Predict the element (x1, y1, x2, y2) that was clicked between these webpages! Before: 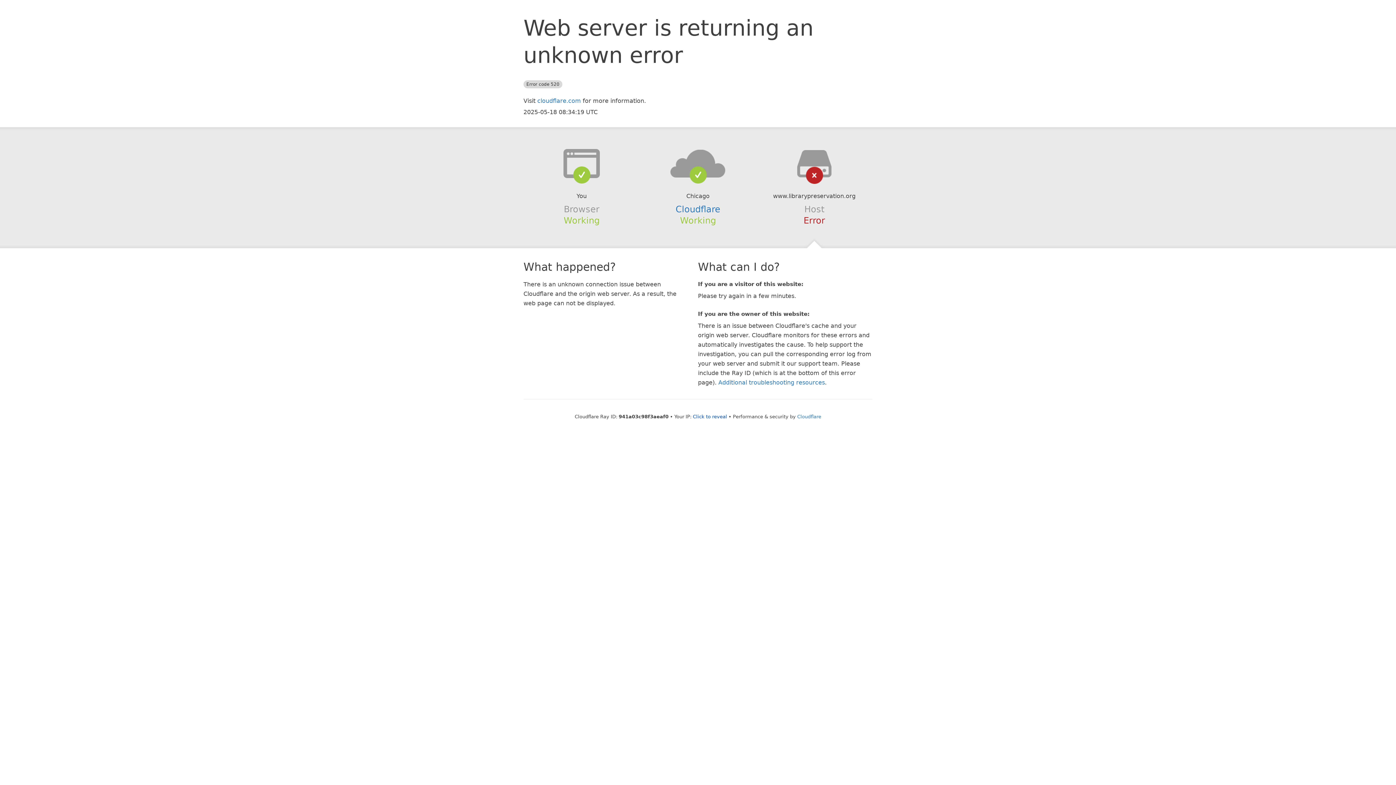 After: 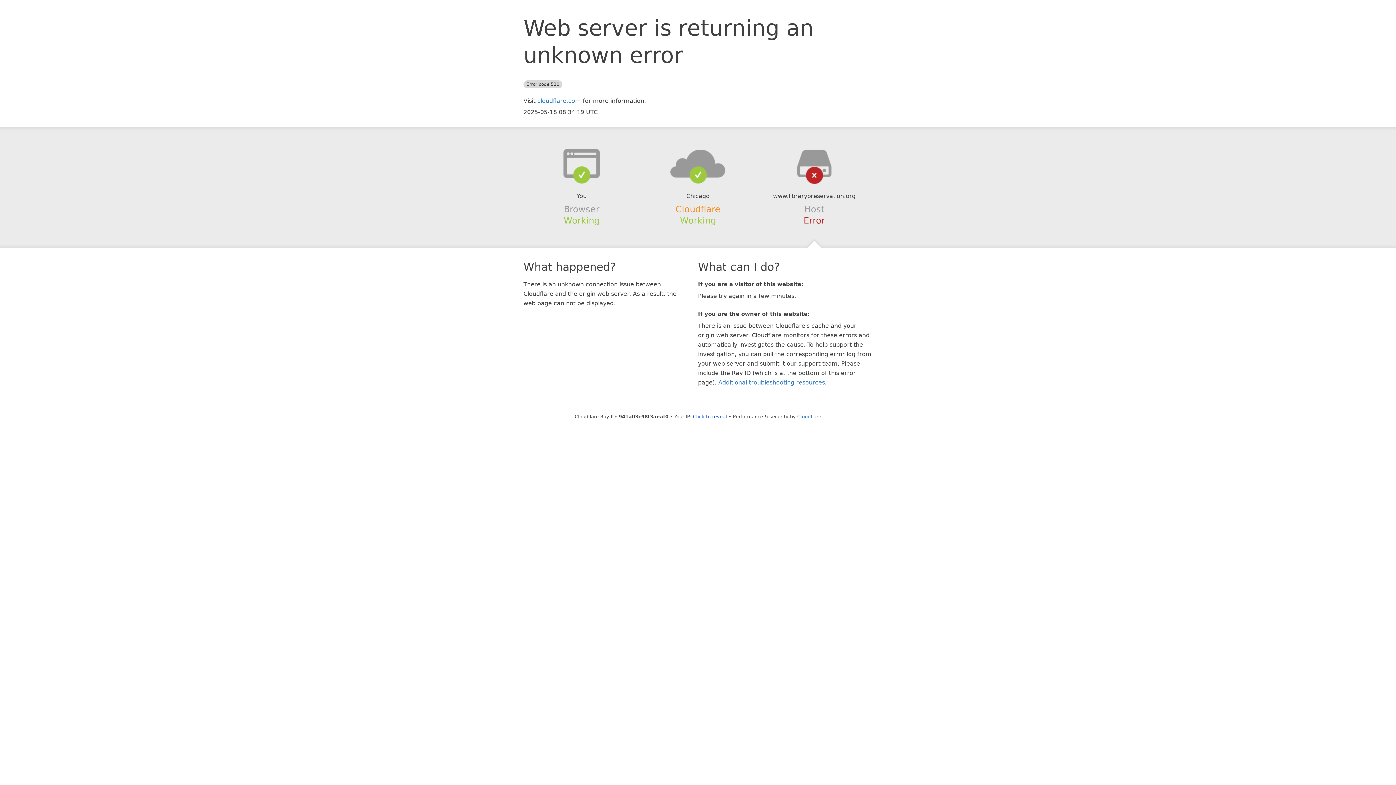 Action: bbox: (675, 204, 720, 214) label: Cloudflare